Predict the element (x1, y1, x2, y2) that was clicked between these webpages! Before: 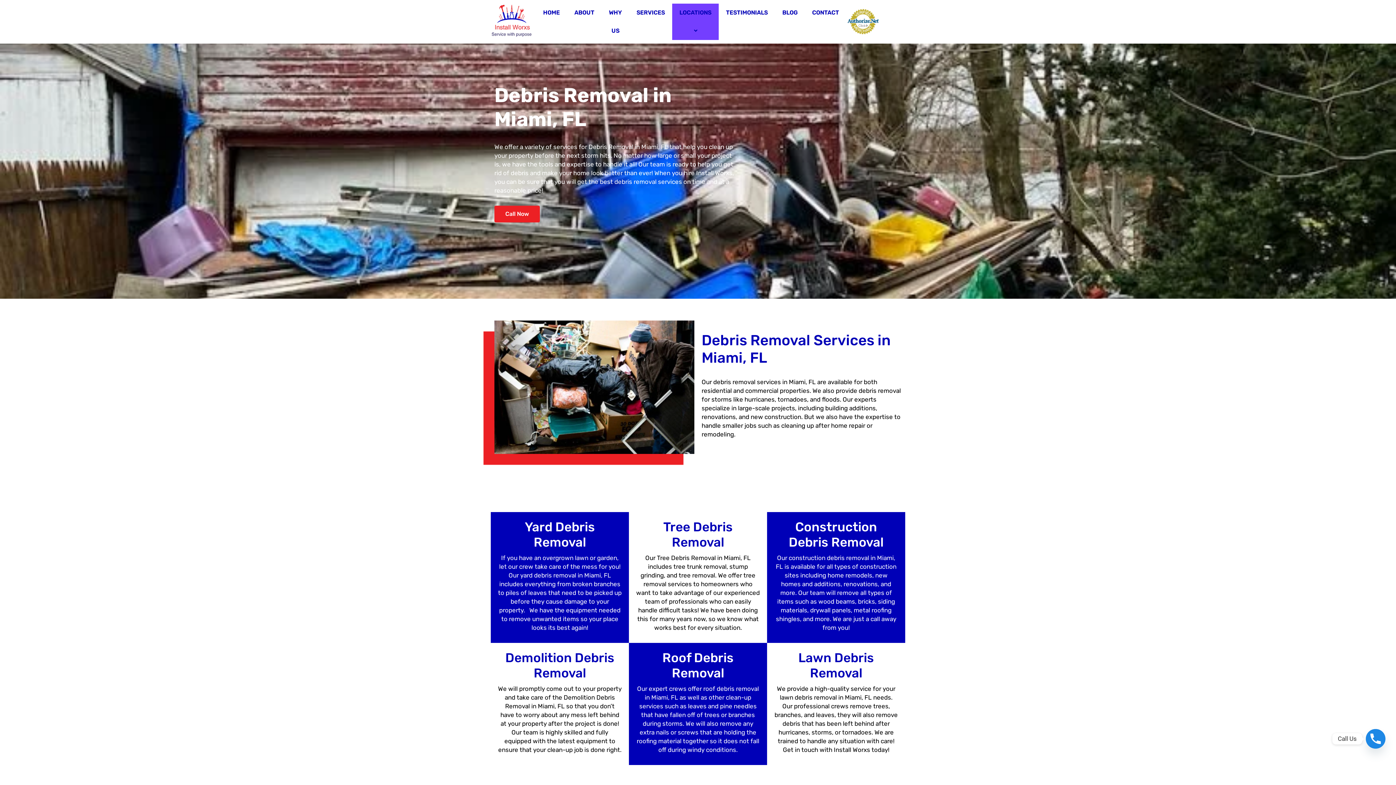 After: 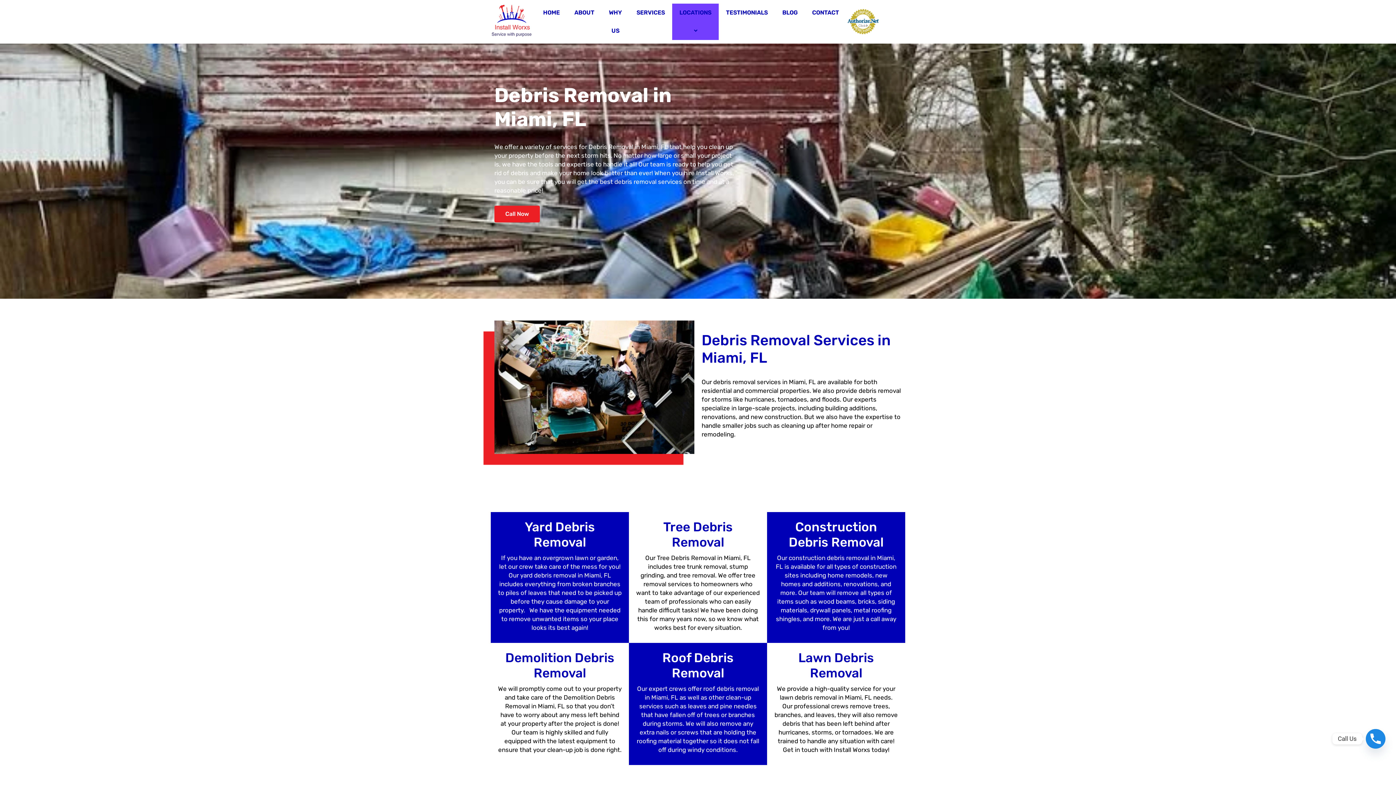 Action: bbox: (846, 31, 879, 35)